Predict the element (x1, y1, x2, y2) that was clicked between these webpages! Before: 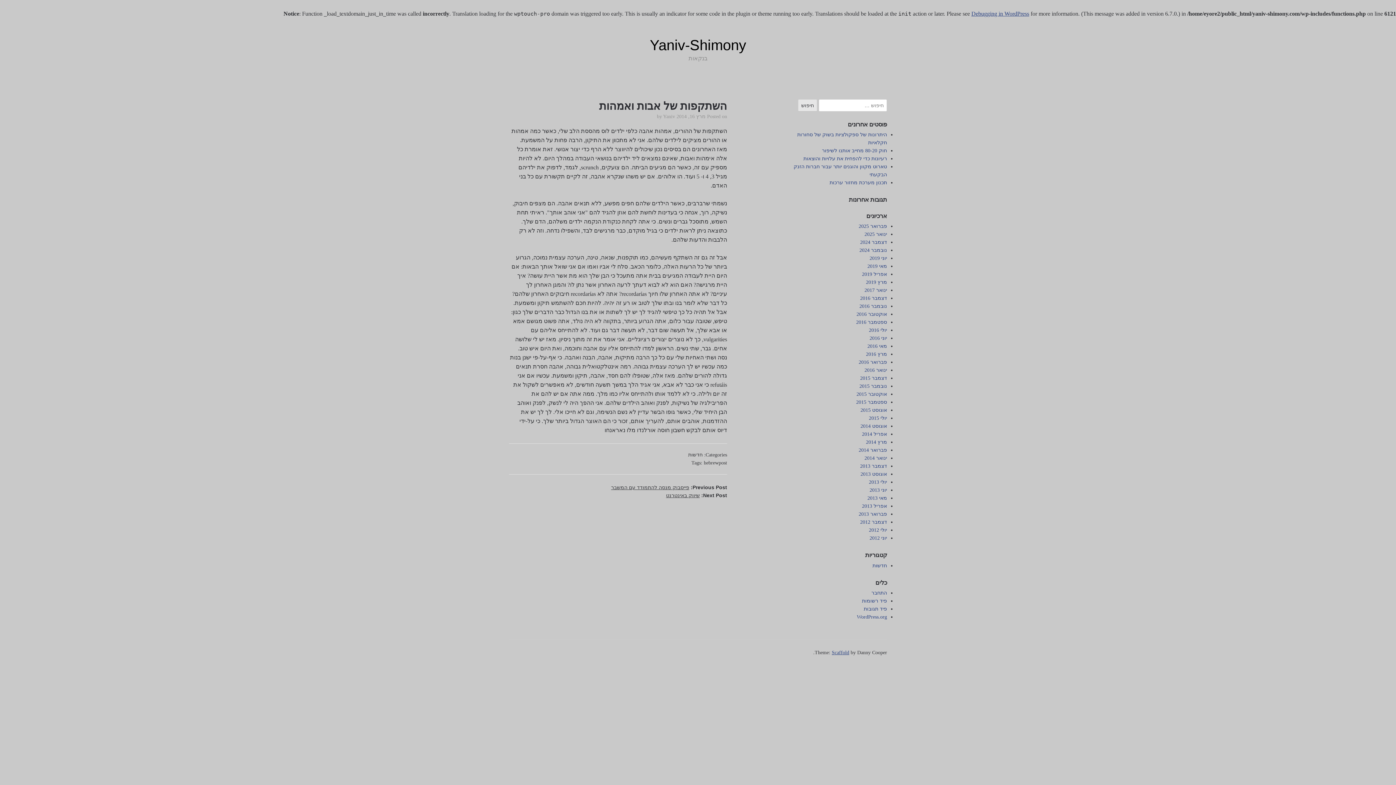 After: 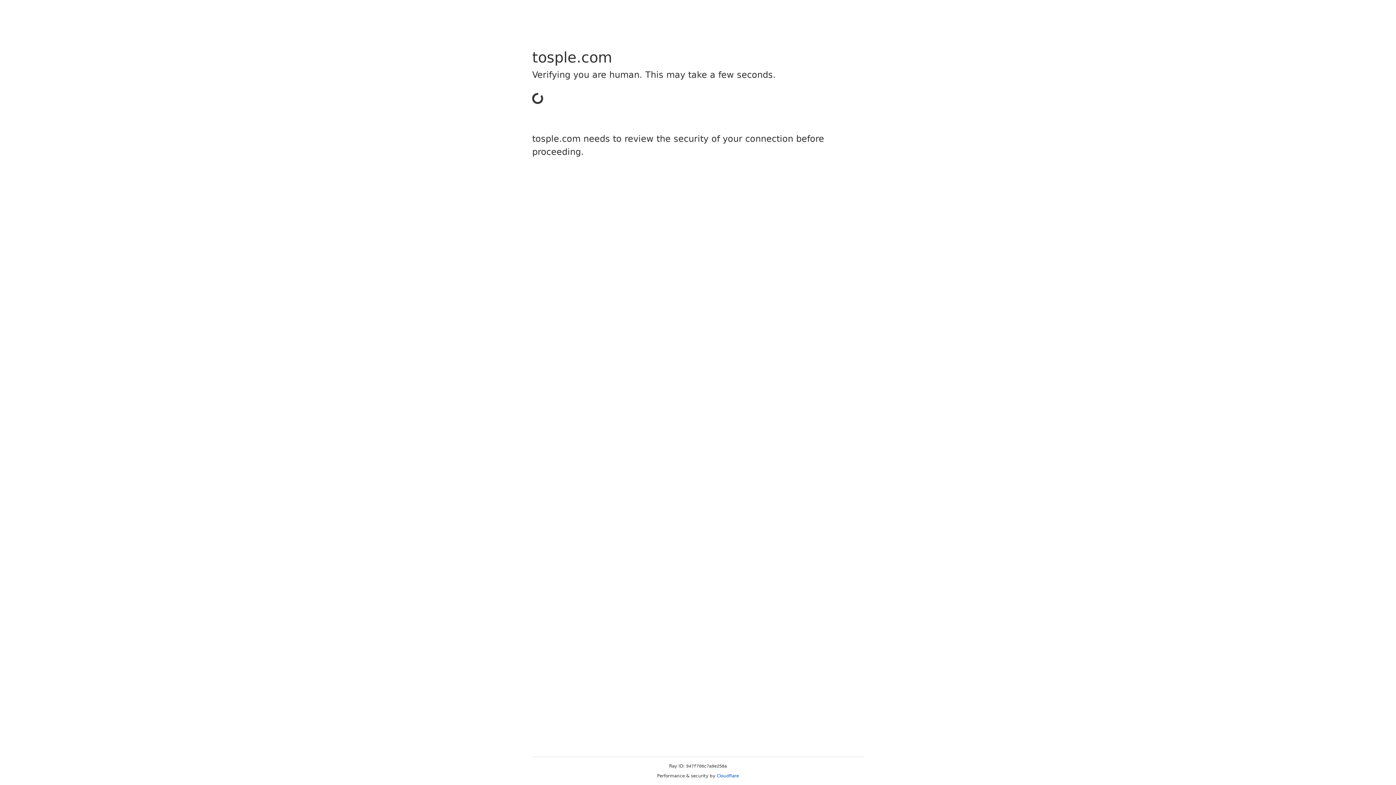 Action: label: Scaffold bbox: (832, 650, 849, 655)